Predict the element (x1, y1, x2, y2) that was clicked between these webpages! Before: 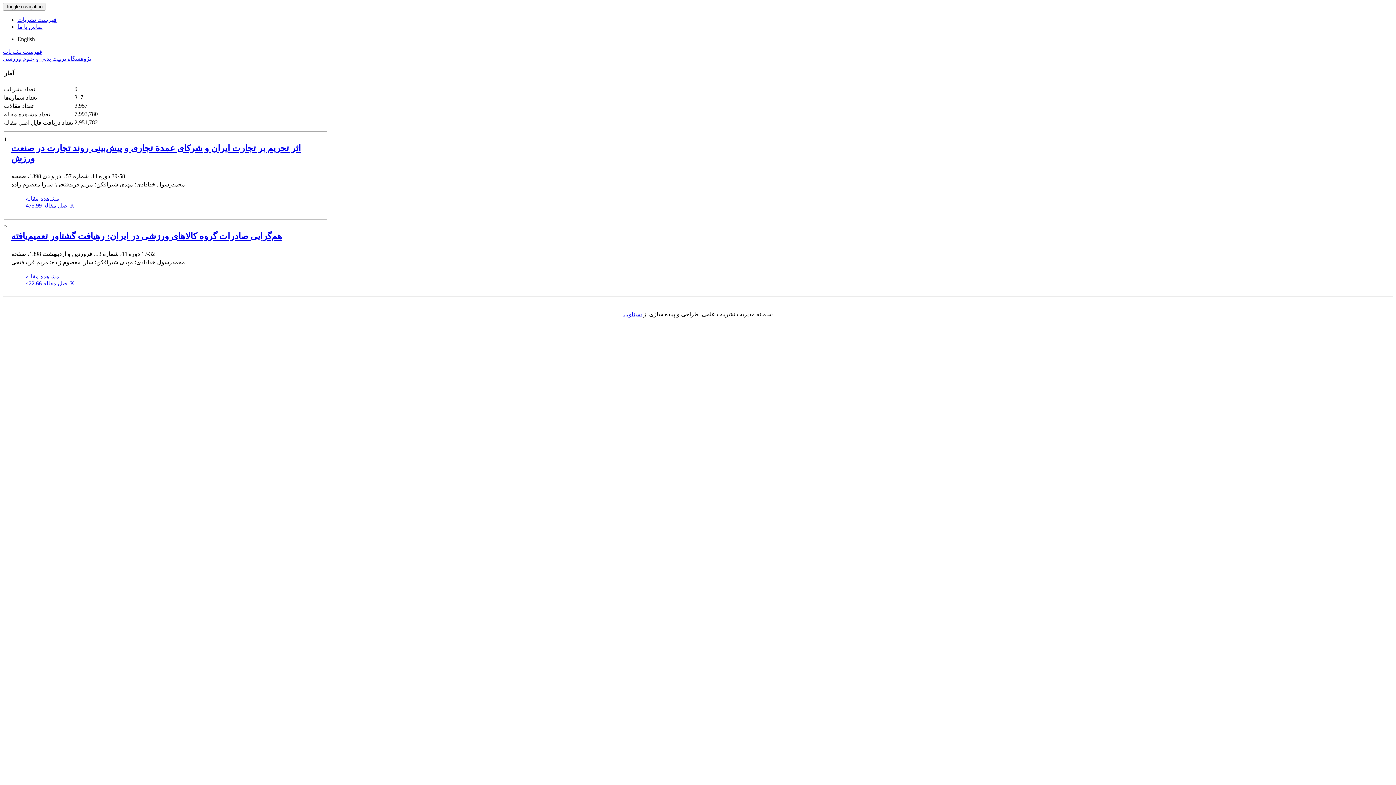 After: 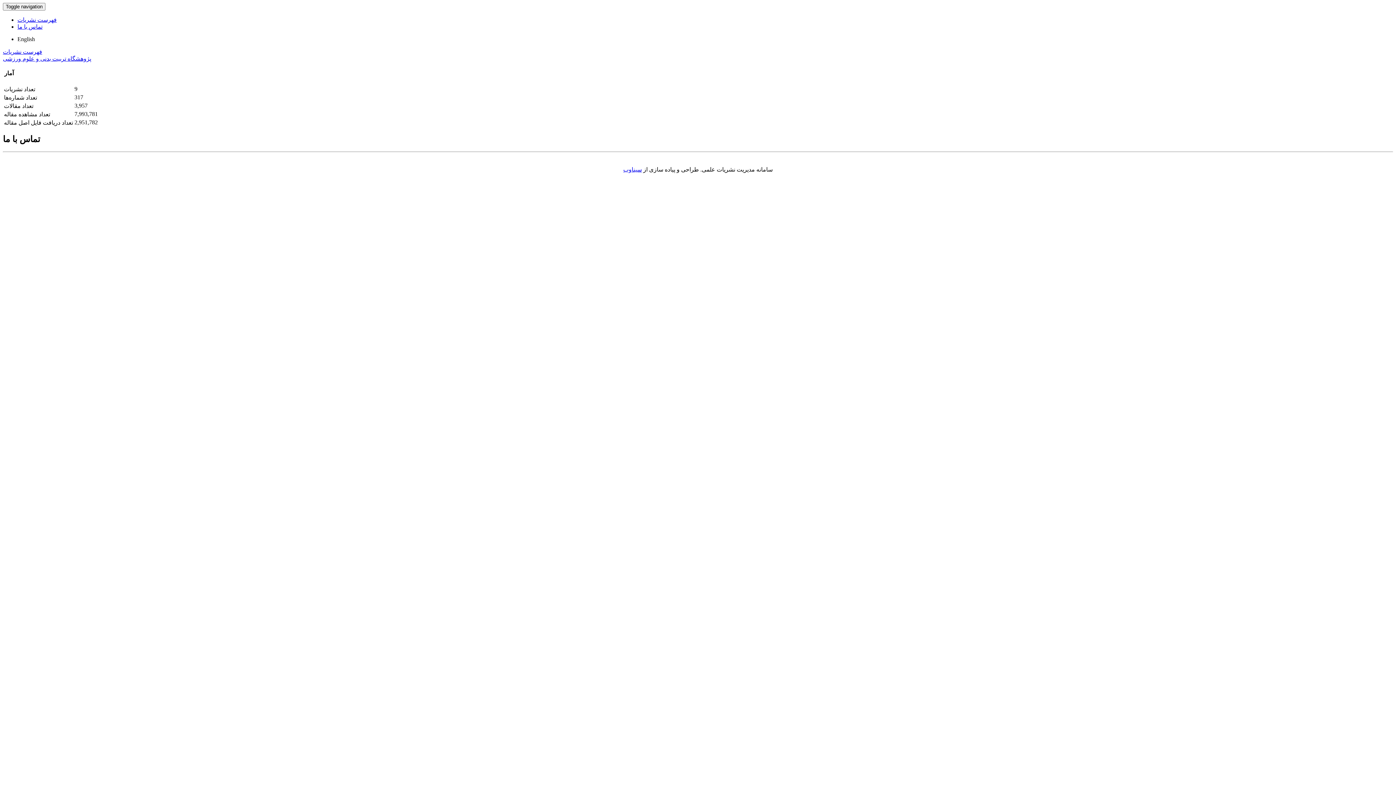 Action: bbox: (17, 23, 42, 29) label: تماس با ما